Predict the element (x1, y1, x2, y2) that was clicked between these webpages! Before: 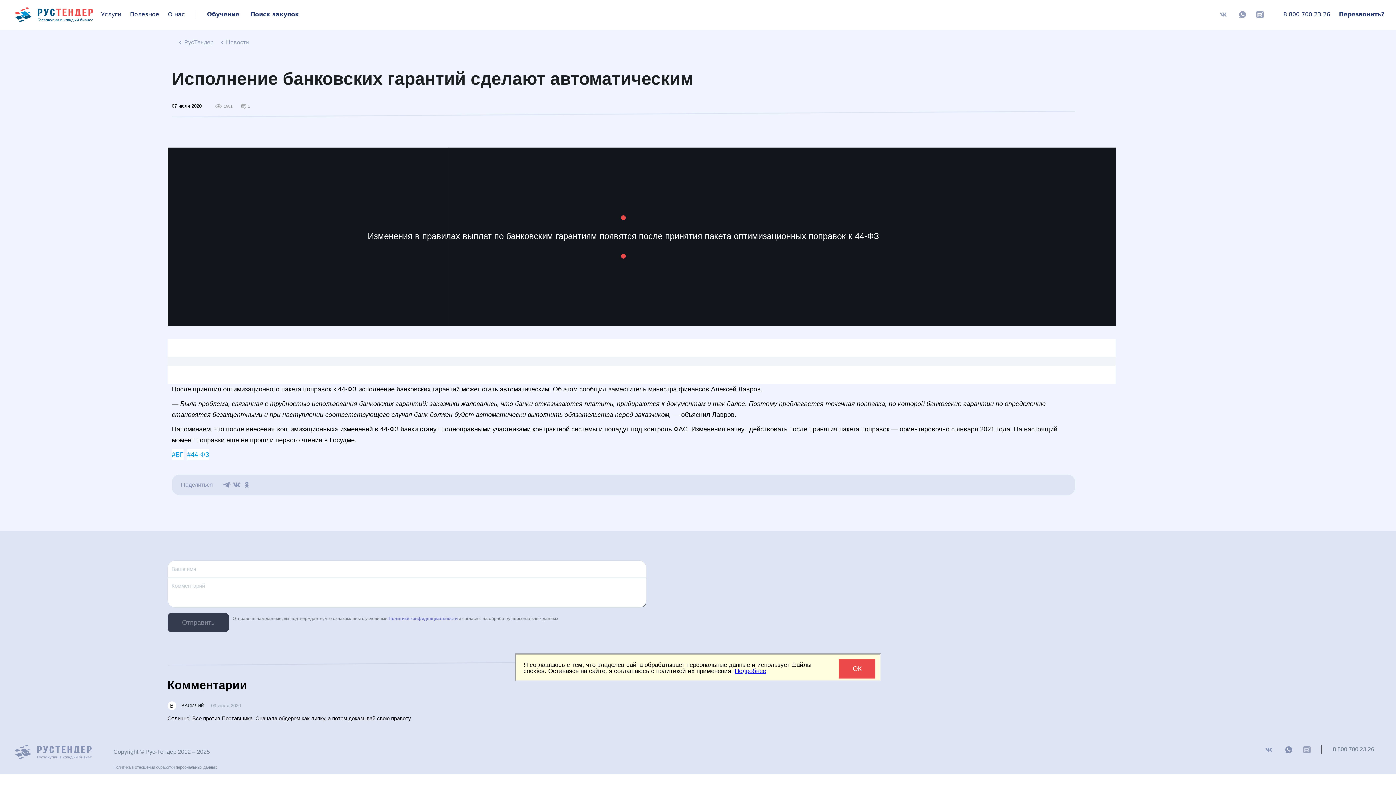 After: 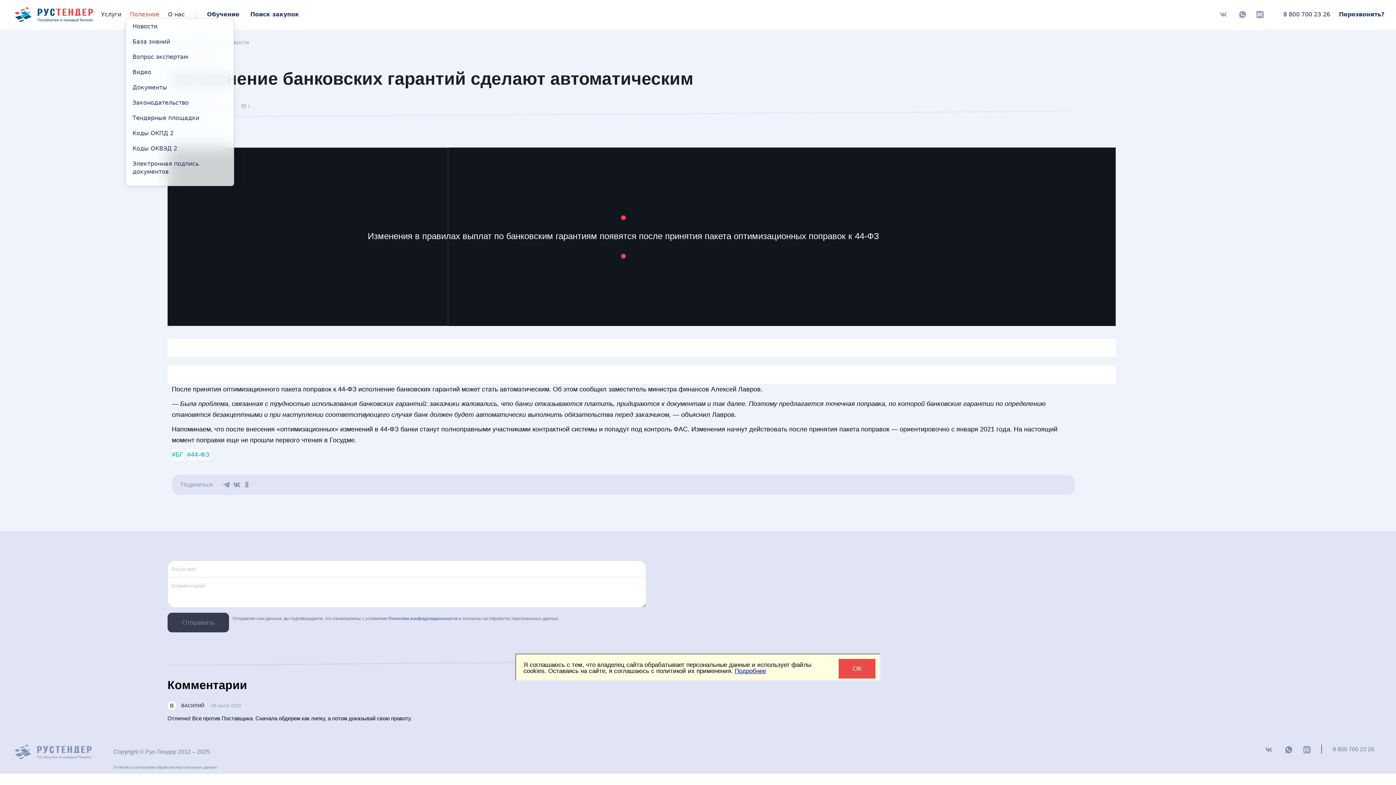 Action: bbox: (125, 10, 163, 18) label: Полезное